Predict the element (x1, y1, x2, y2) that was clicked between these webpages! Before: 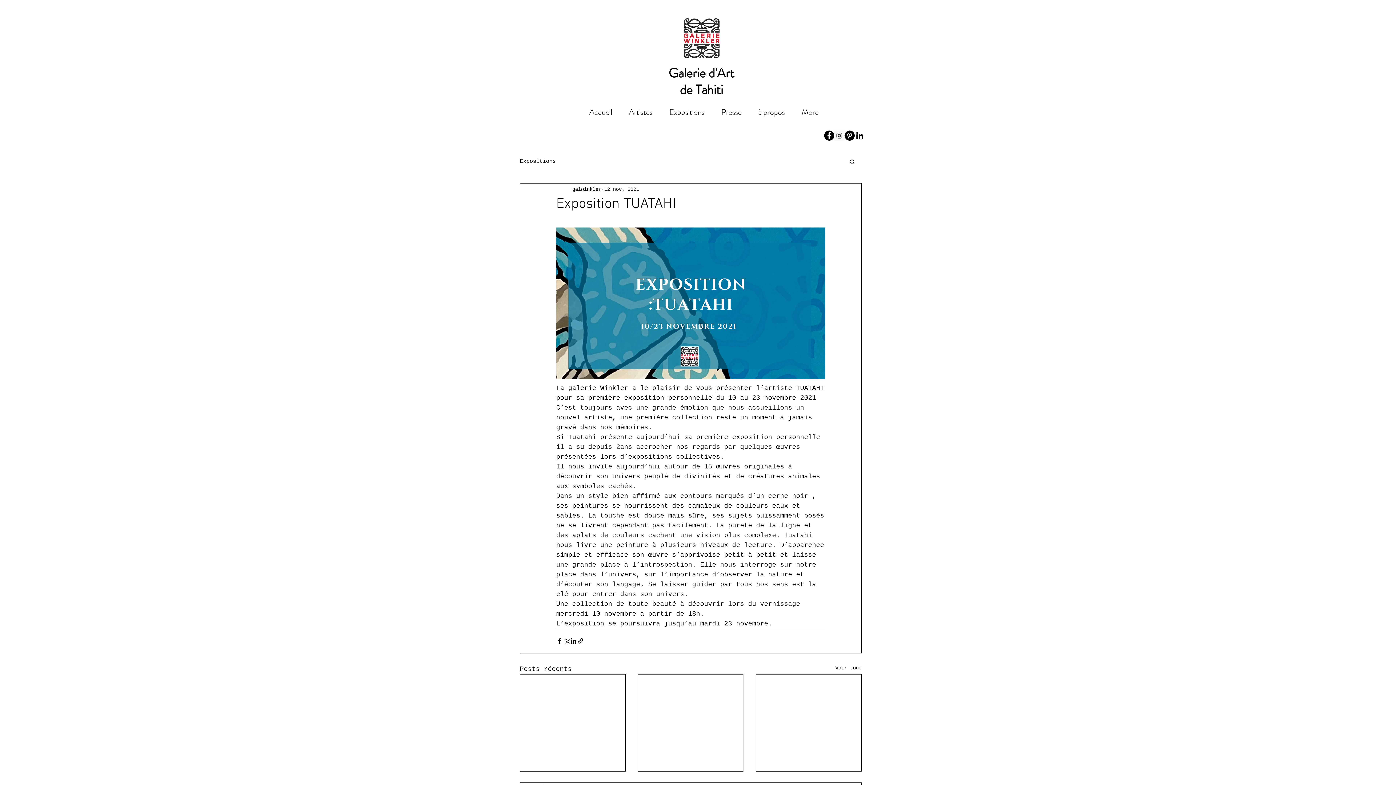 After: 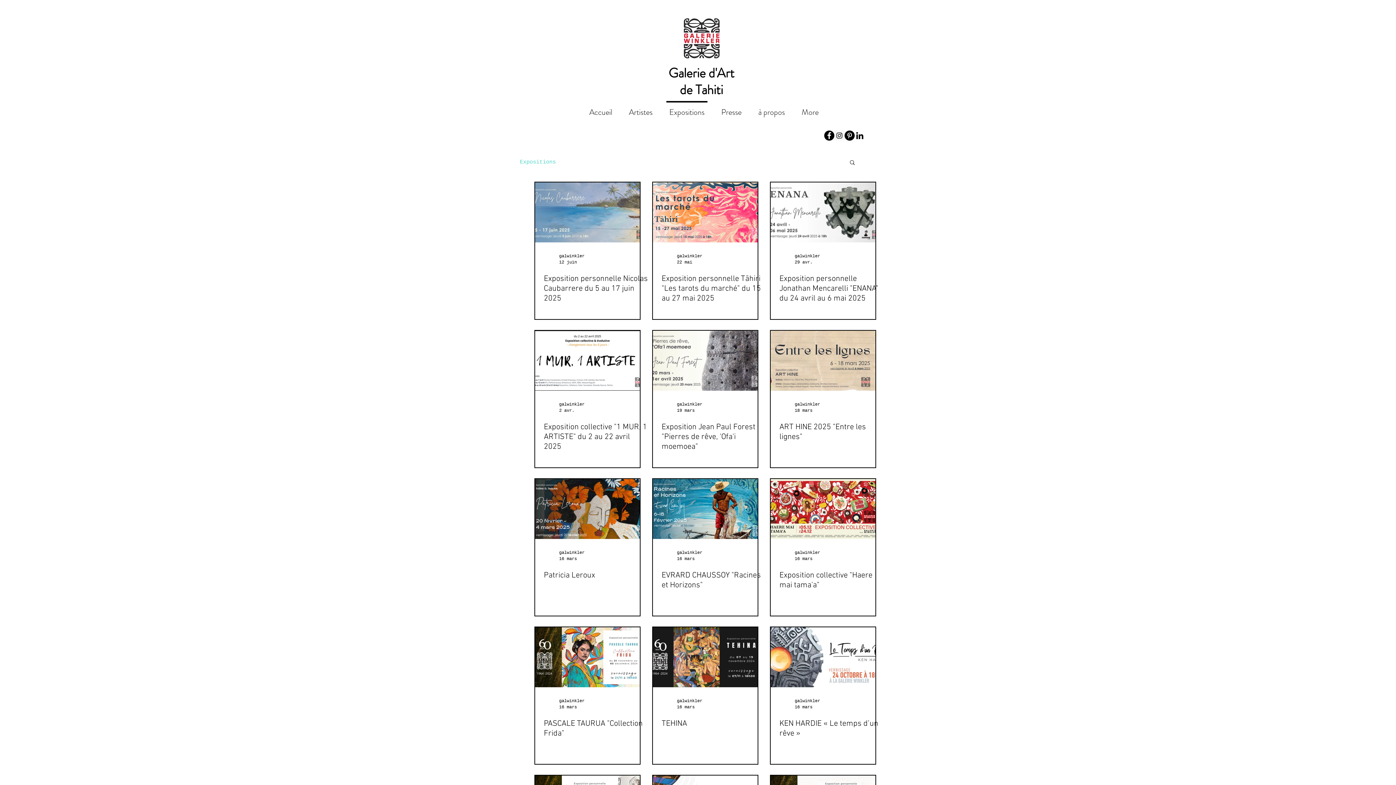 Action: label: Expositions bbox: (520, 157, 556, 165)